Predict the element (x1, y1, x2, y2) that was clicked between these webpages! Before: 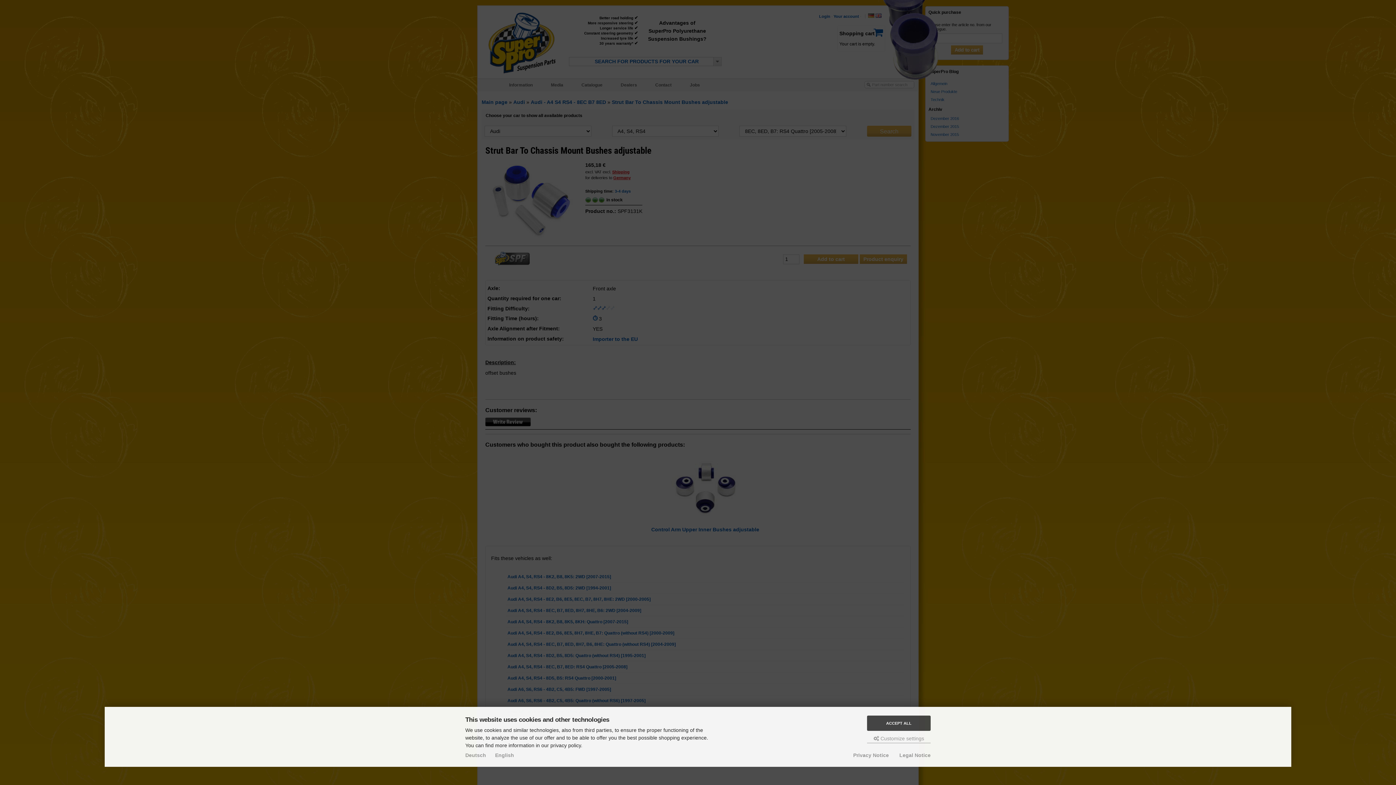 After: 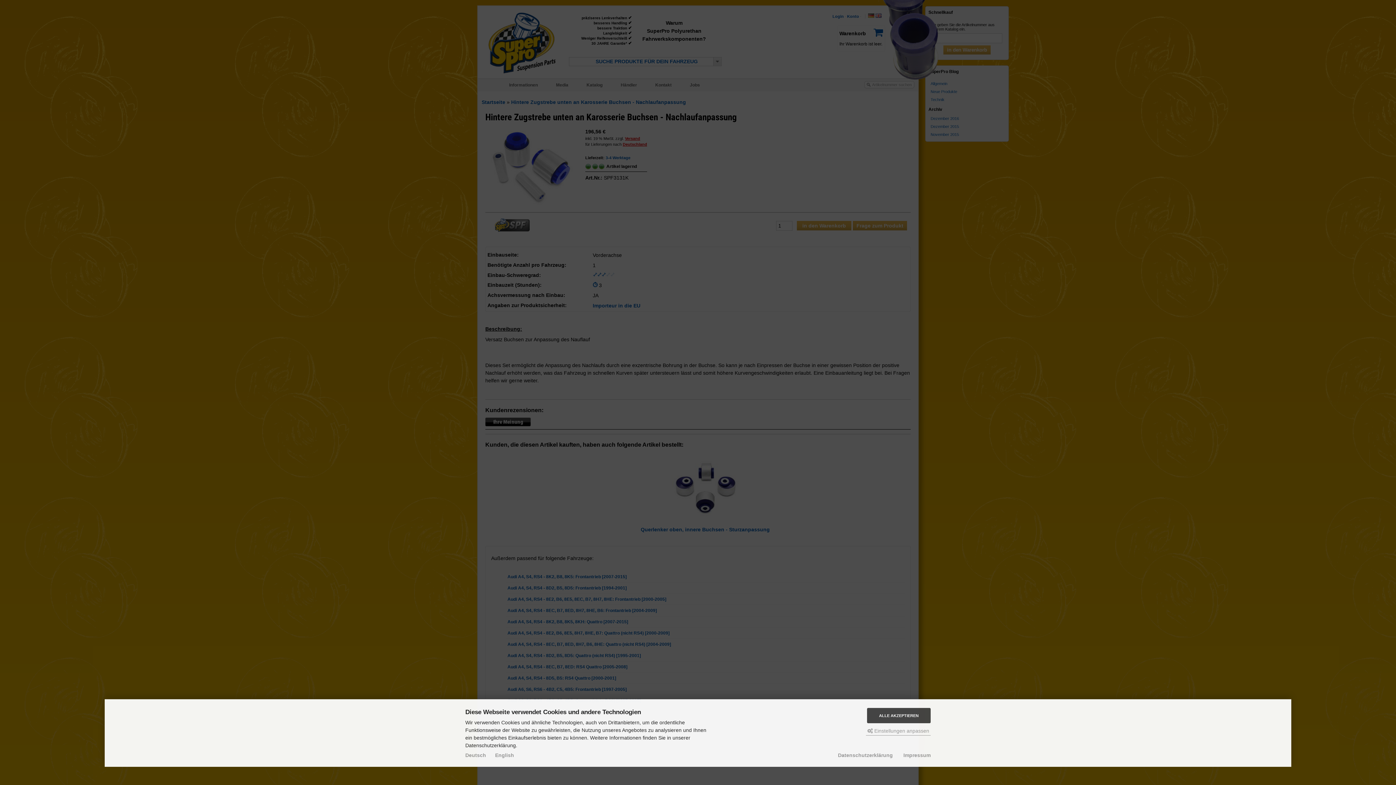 Action: bbox: (465, 752, 486, 758) label: Deutsch